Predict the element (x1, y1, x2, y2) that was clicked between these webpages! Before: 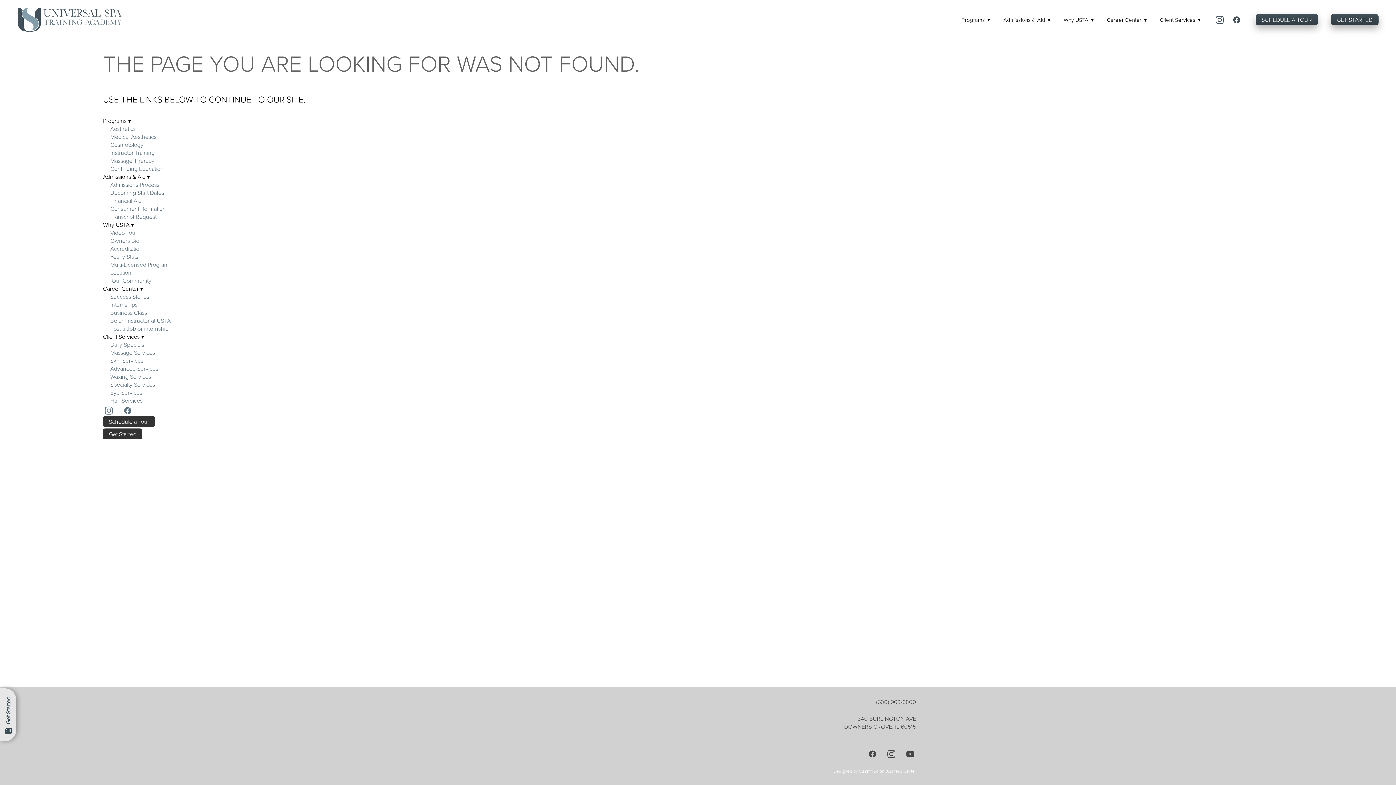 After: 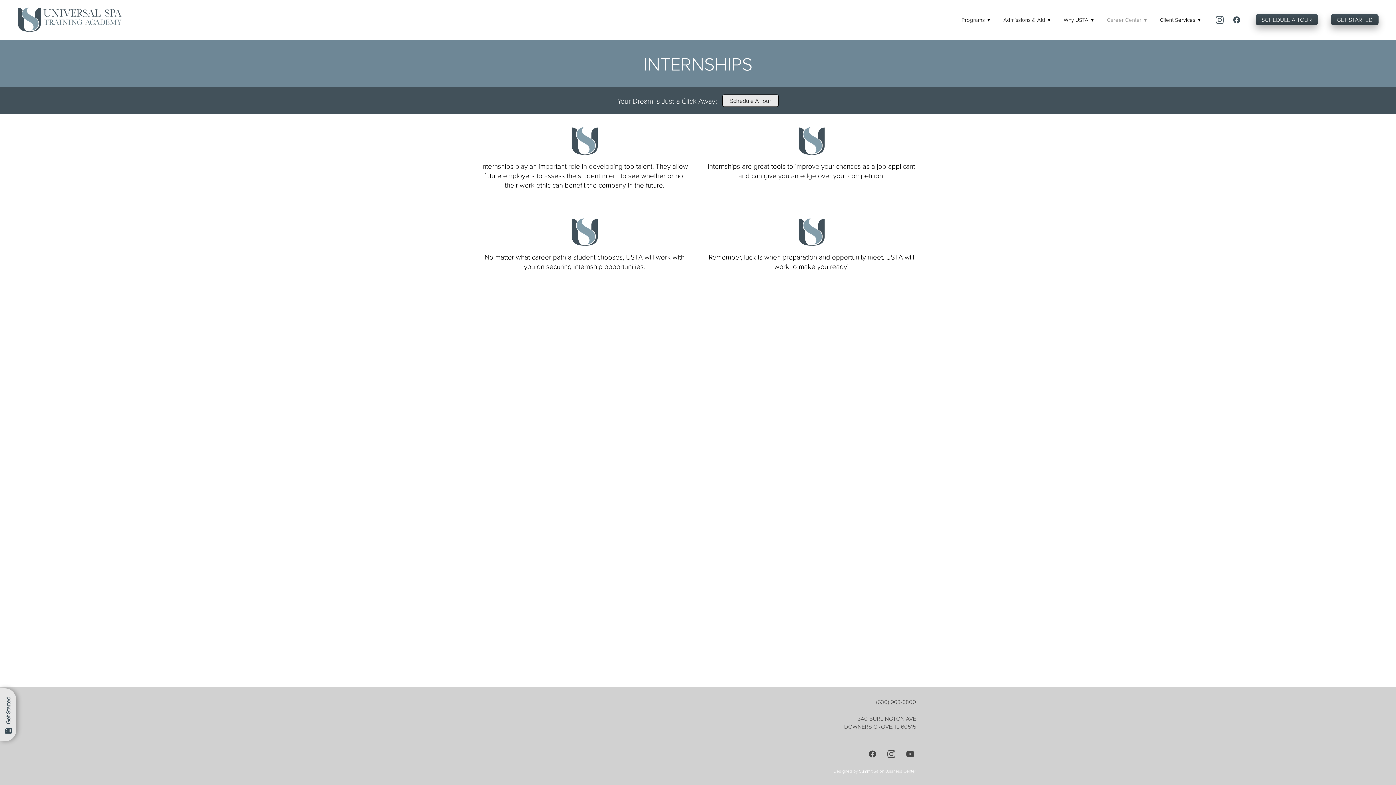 Action: label: Internships bbox: (110, 300, 137, 308)